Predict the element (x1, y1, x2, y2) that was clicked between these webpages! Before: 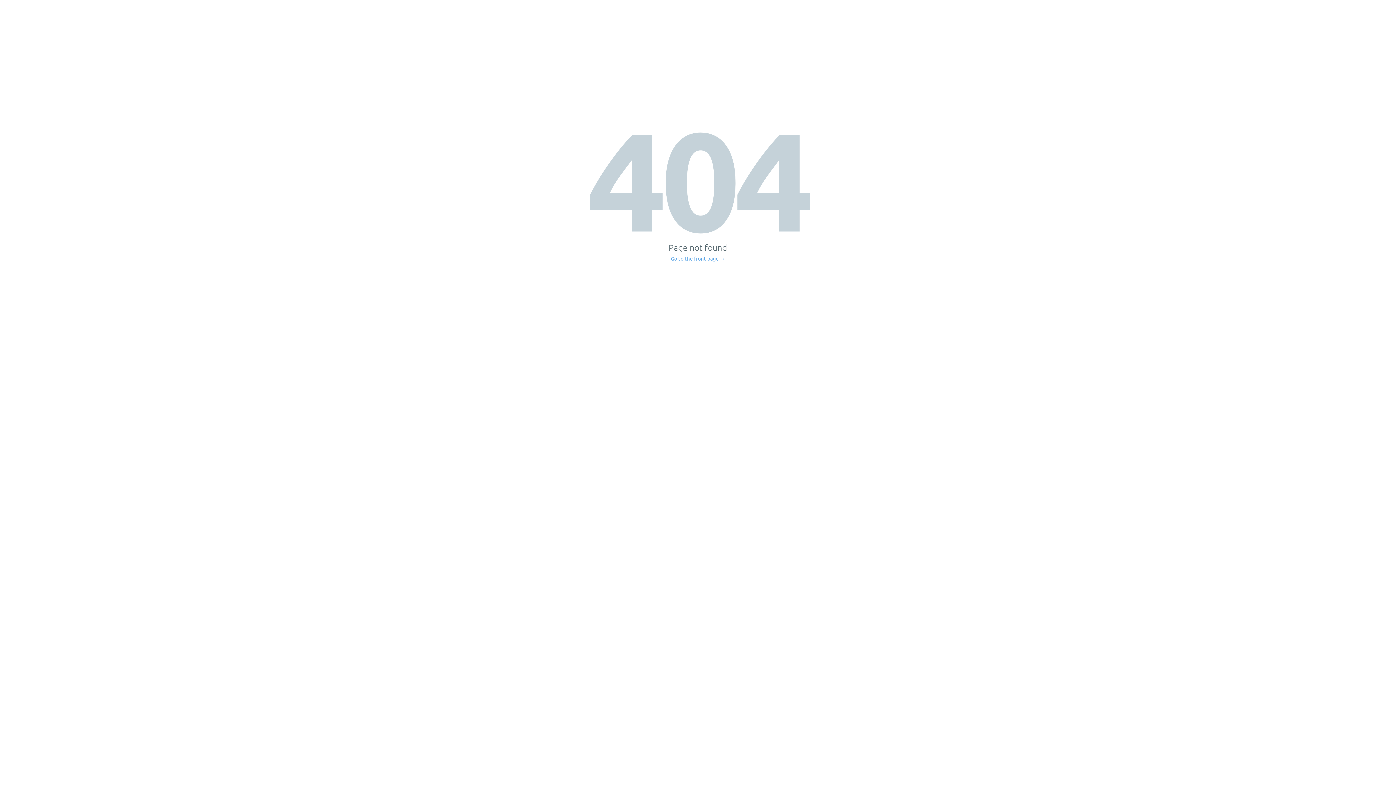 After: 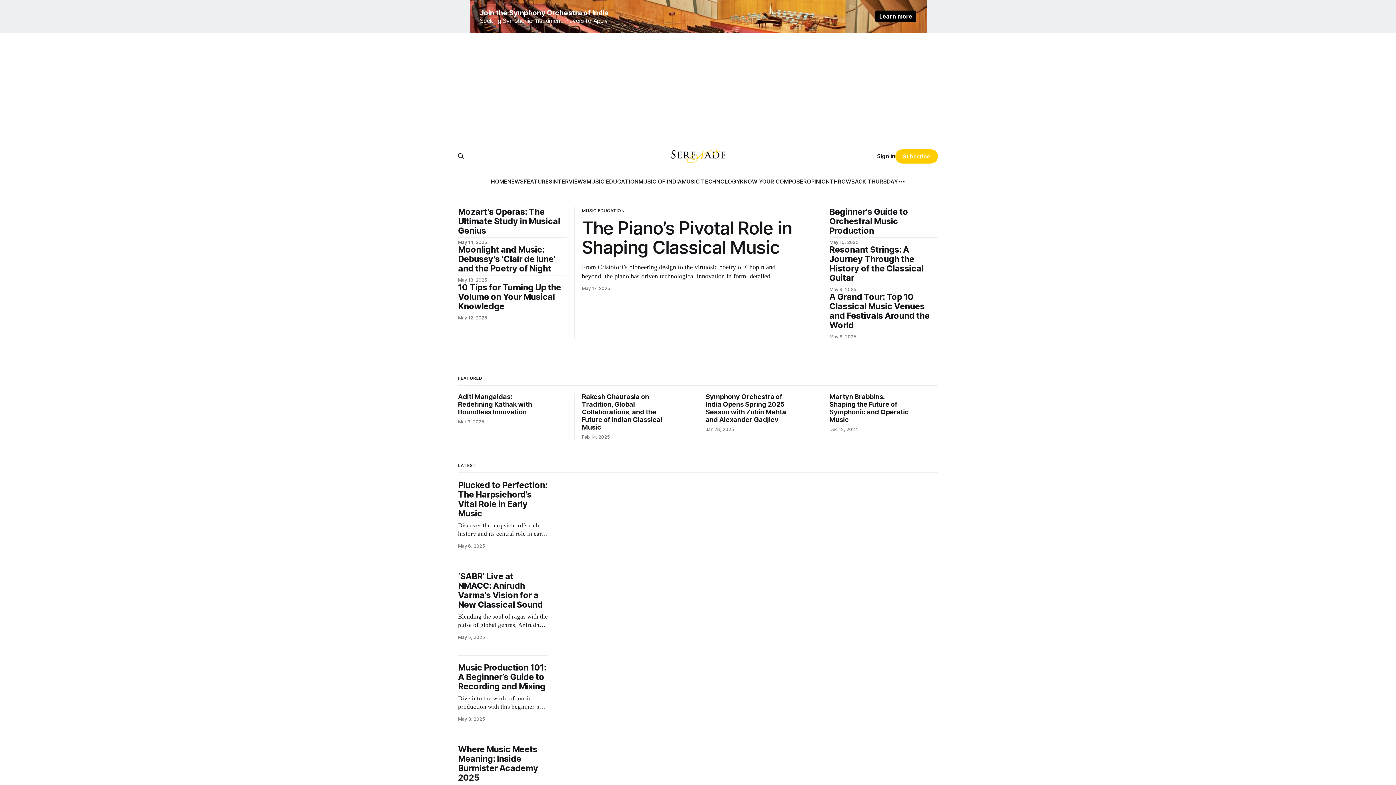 Action: label: Go to the front page → bbox: (671, 256, 725, 261)